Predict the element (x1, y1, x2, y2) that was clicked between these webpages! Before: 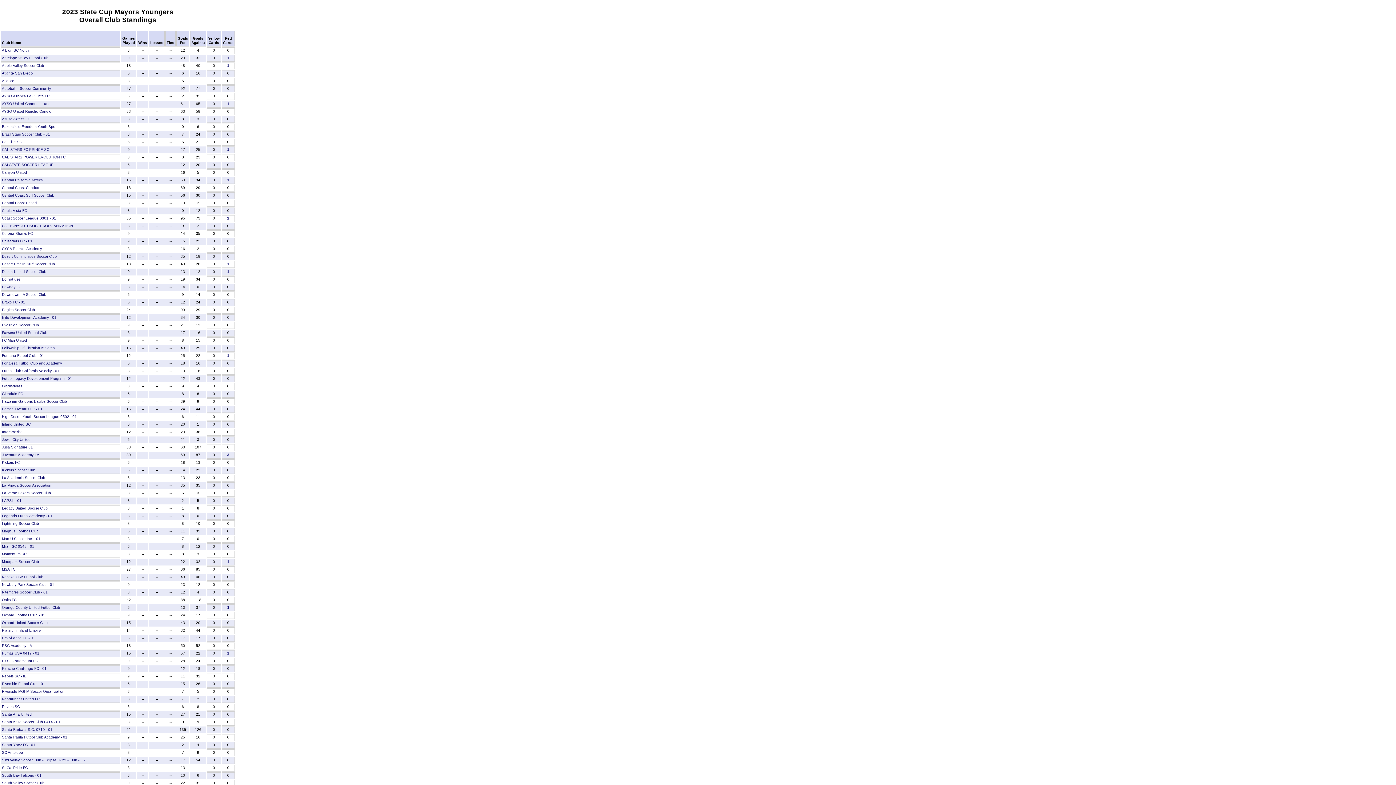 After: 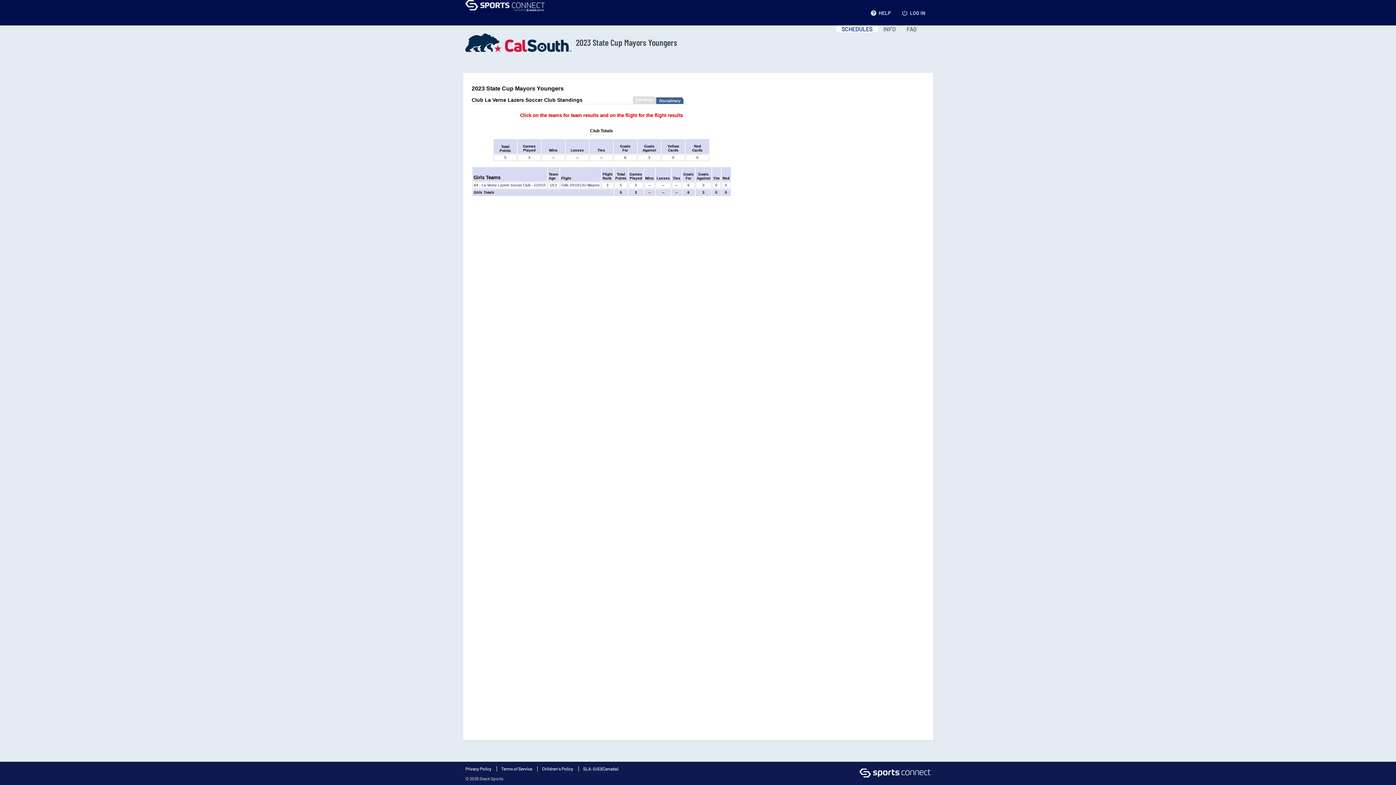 Action: label: La Verne Lazers Soccer Club bbox: (1, 491, 51, 495)